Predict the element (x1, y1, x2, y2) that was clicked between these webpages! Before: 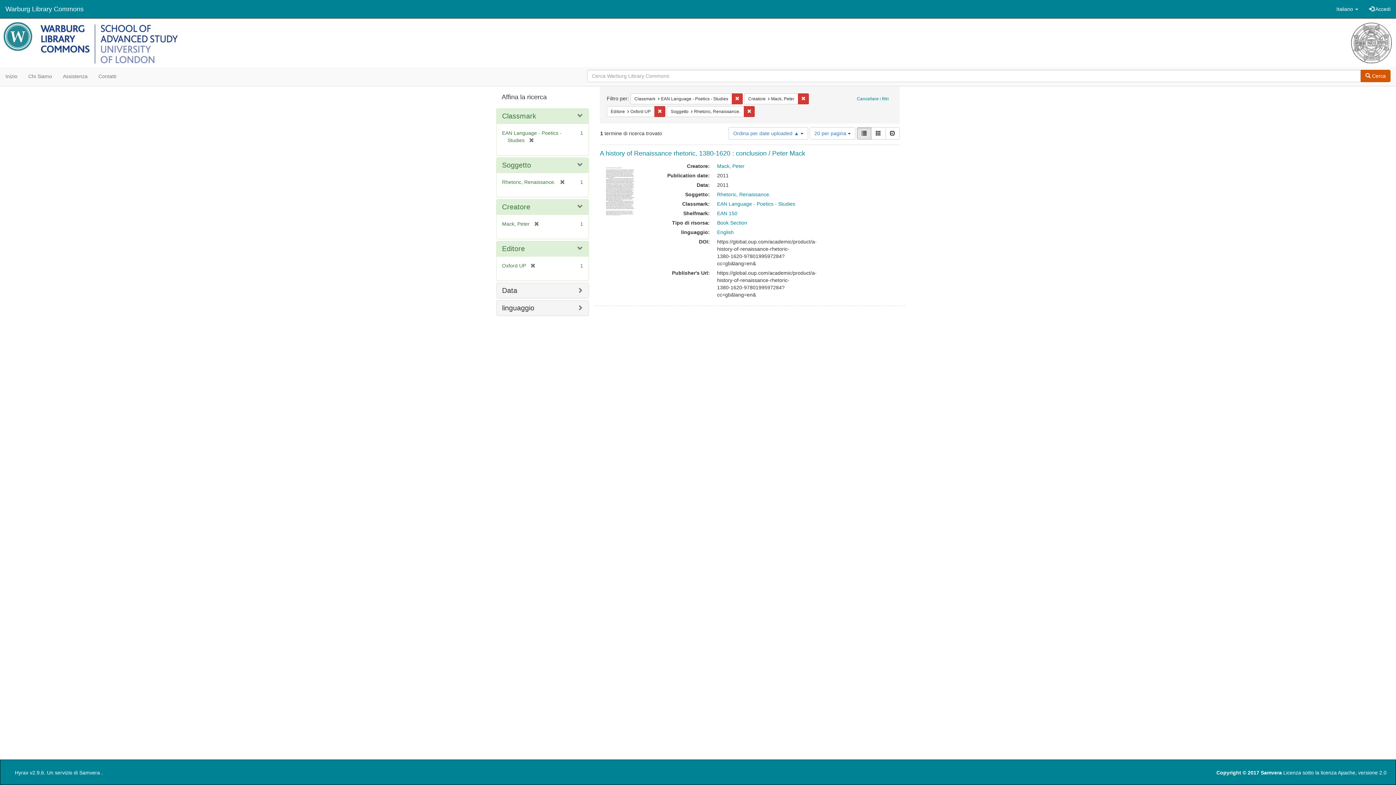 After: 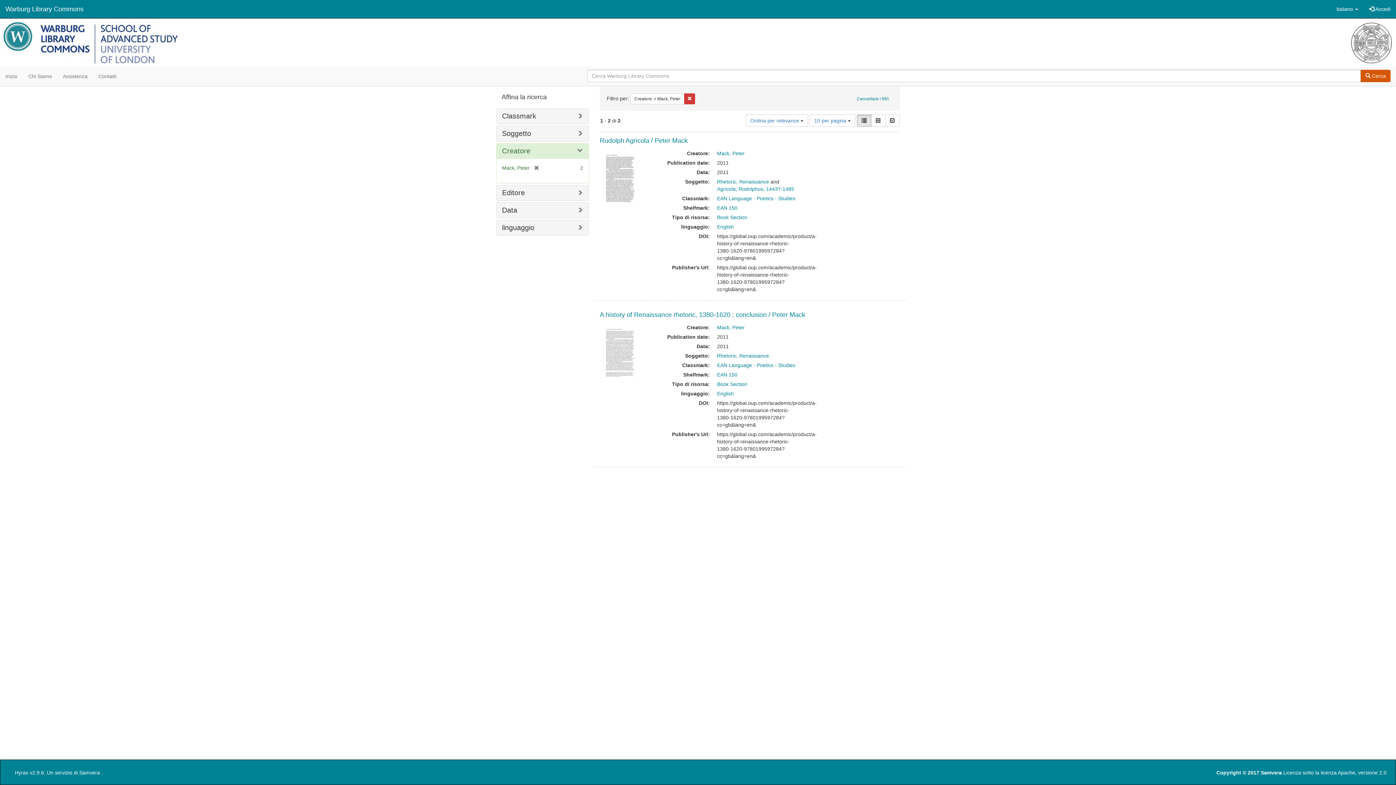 Action: label: Mack, Peter bbox: (717, 163, 744, 169)